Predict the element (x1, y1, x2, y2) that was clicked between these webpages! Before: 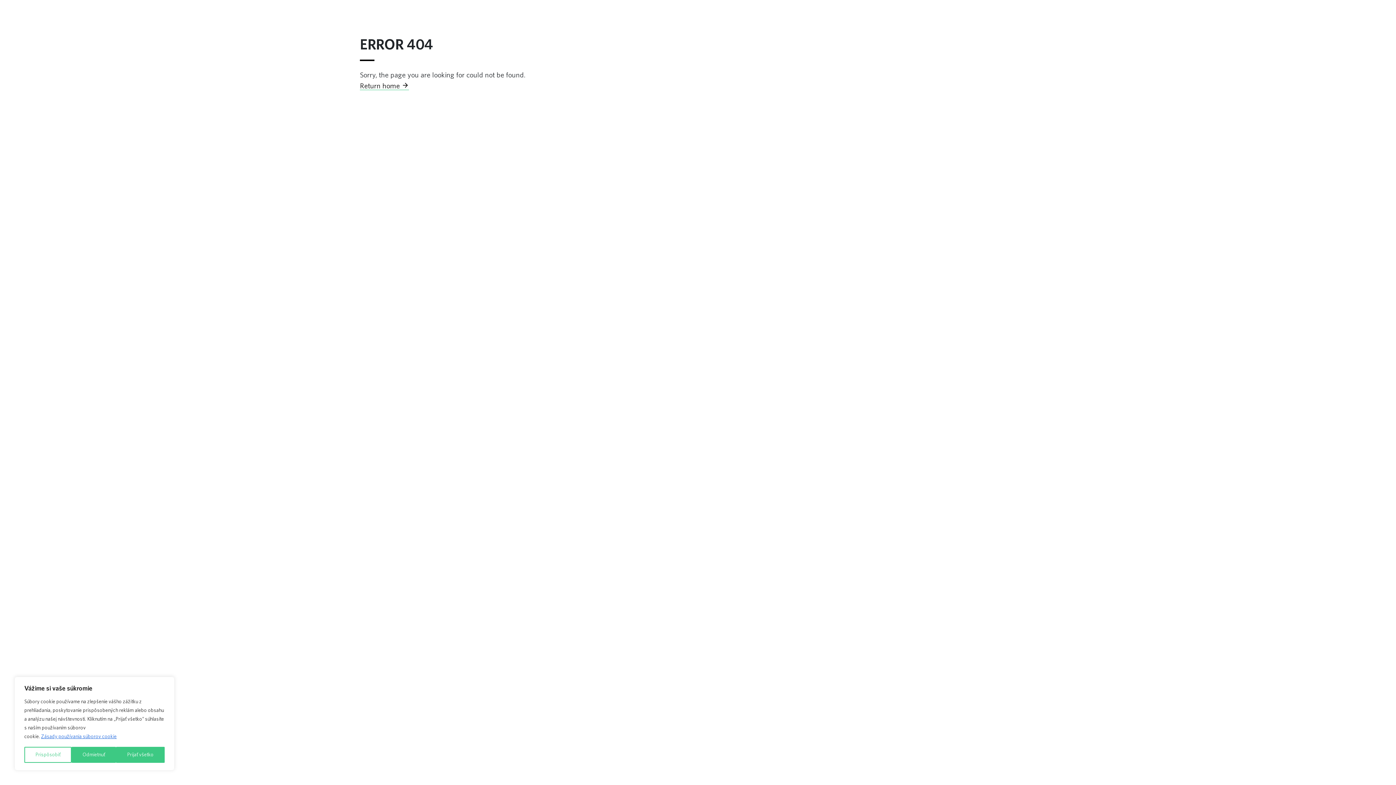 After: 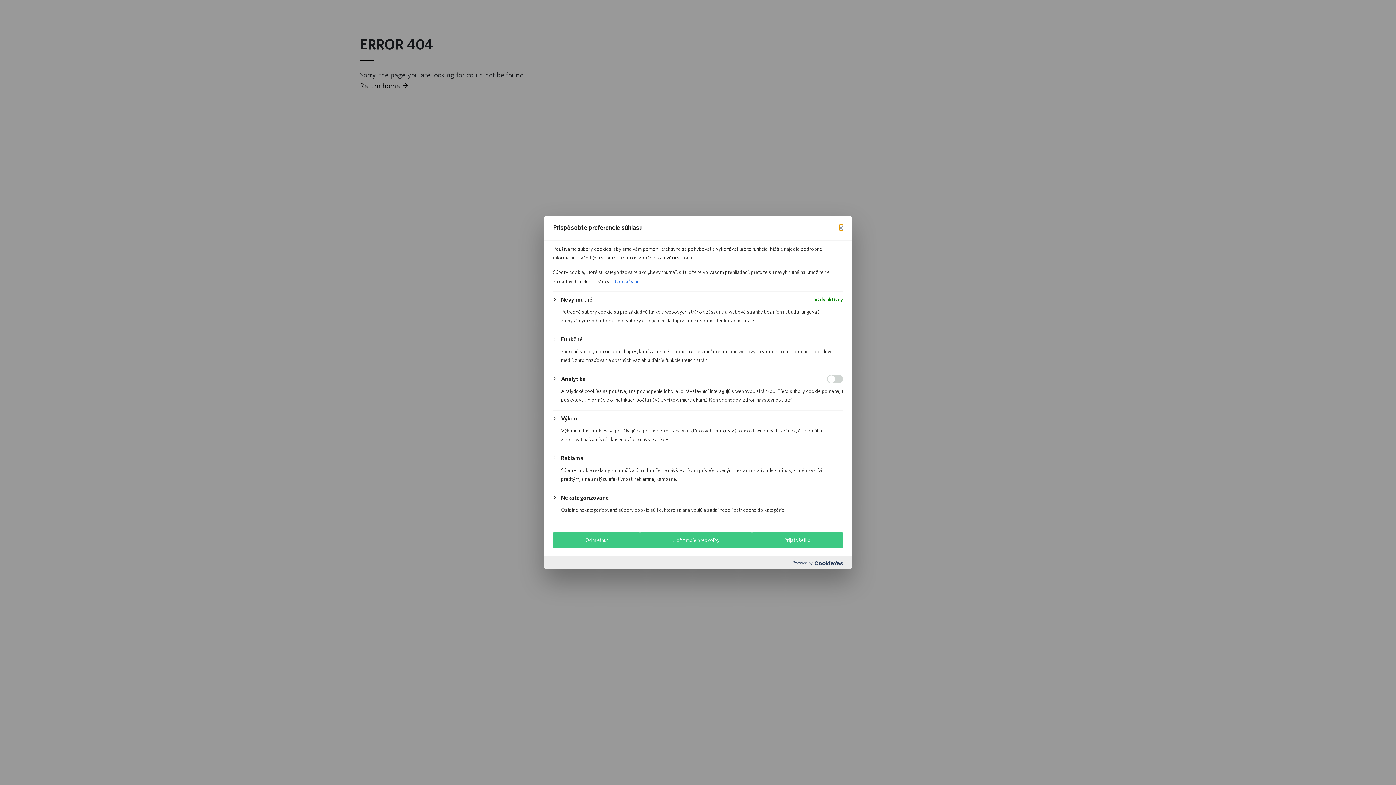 Action: bbox: (24, 747, 71, 763) label: Prispôsobiť